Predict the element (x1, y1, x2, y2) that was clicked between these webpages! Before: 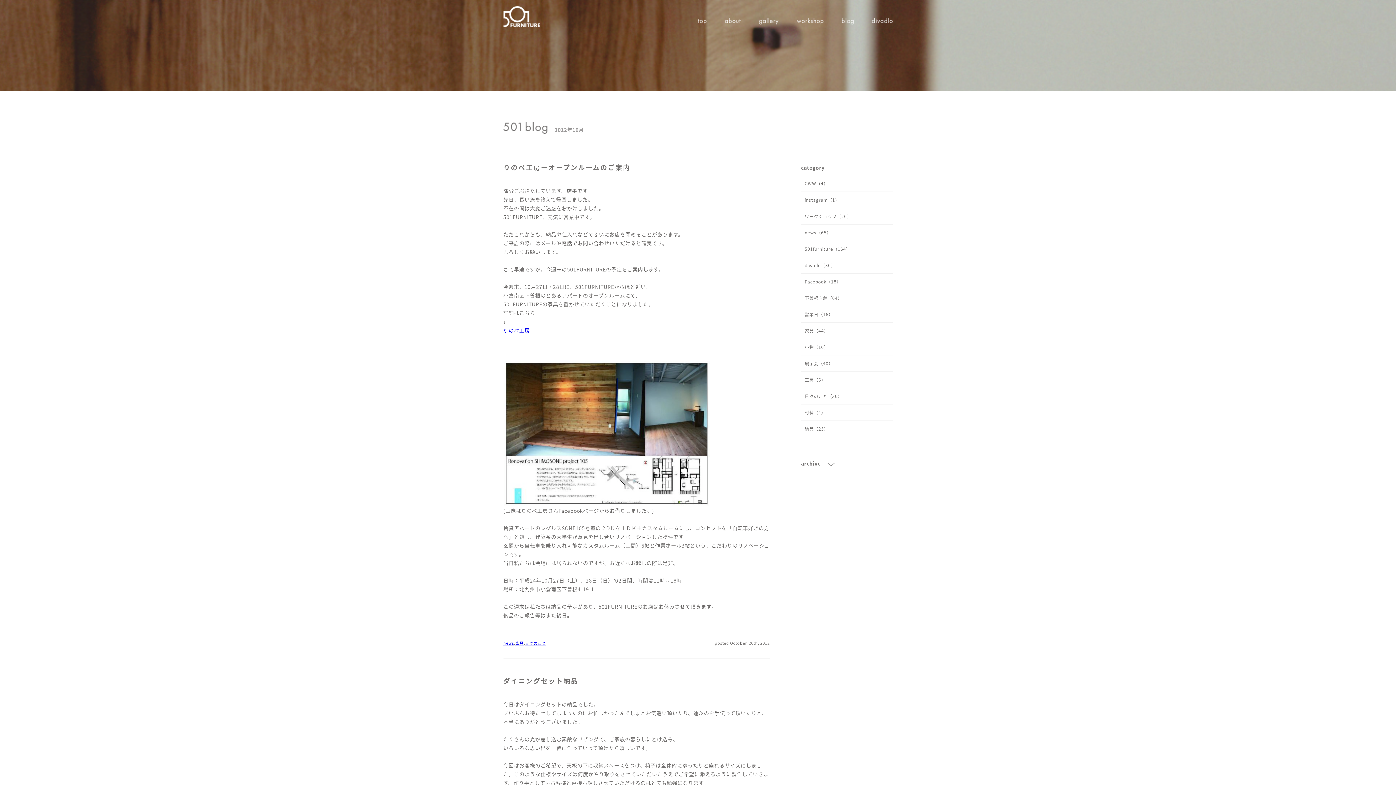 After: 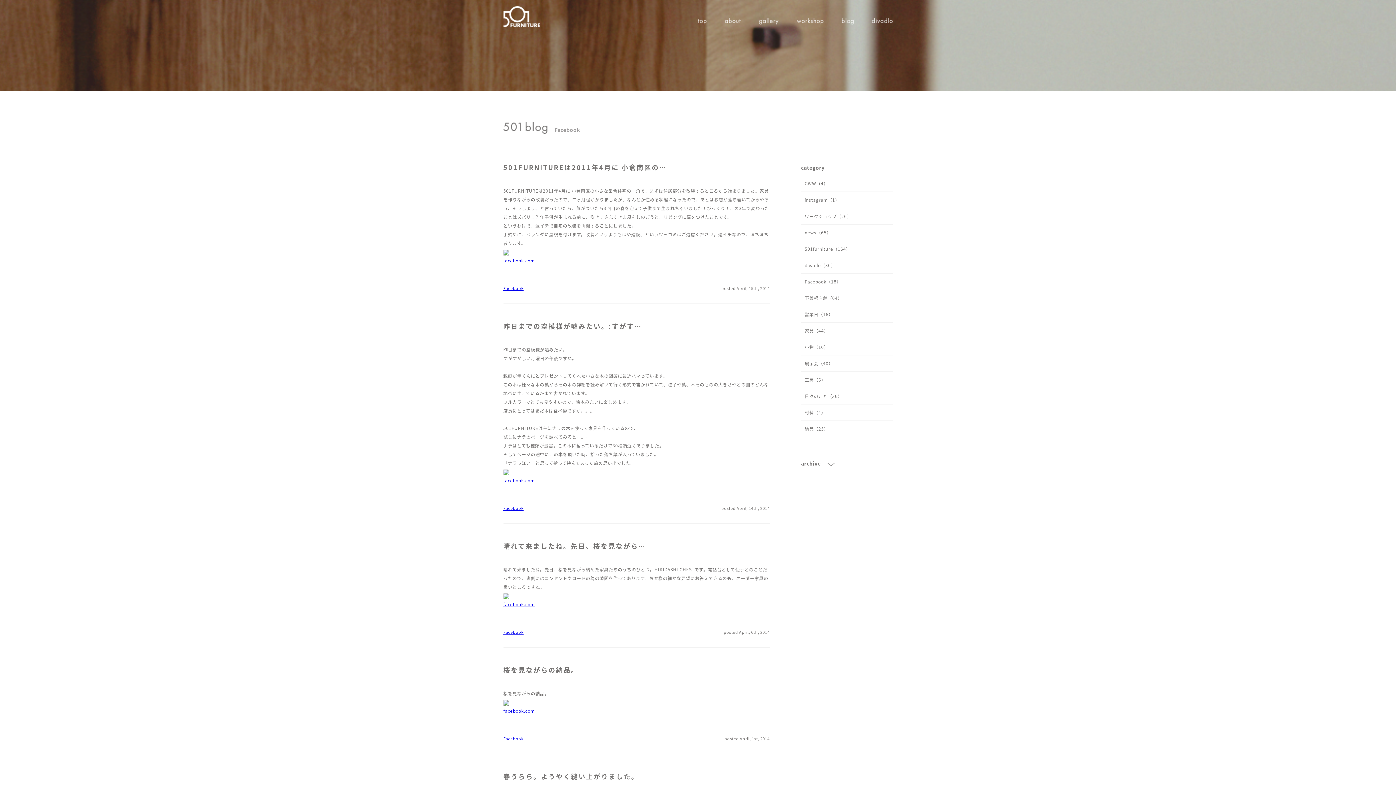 Action: label: Facebook（18） bbox: (801, 273, 892, 290)